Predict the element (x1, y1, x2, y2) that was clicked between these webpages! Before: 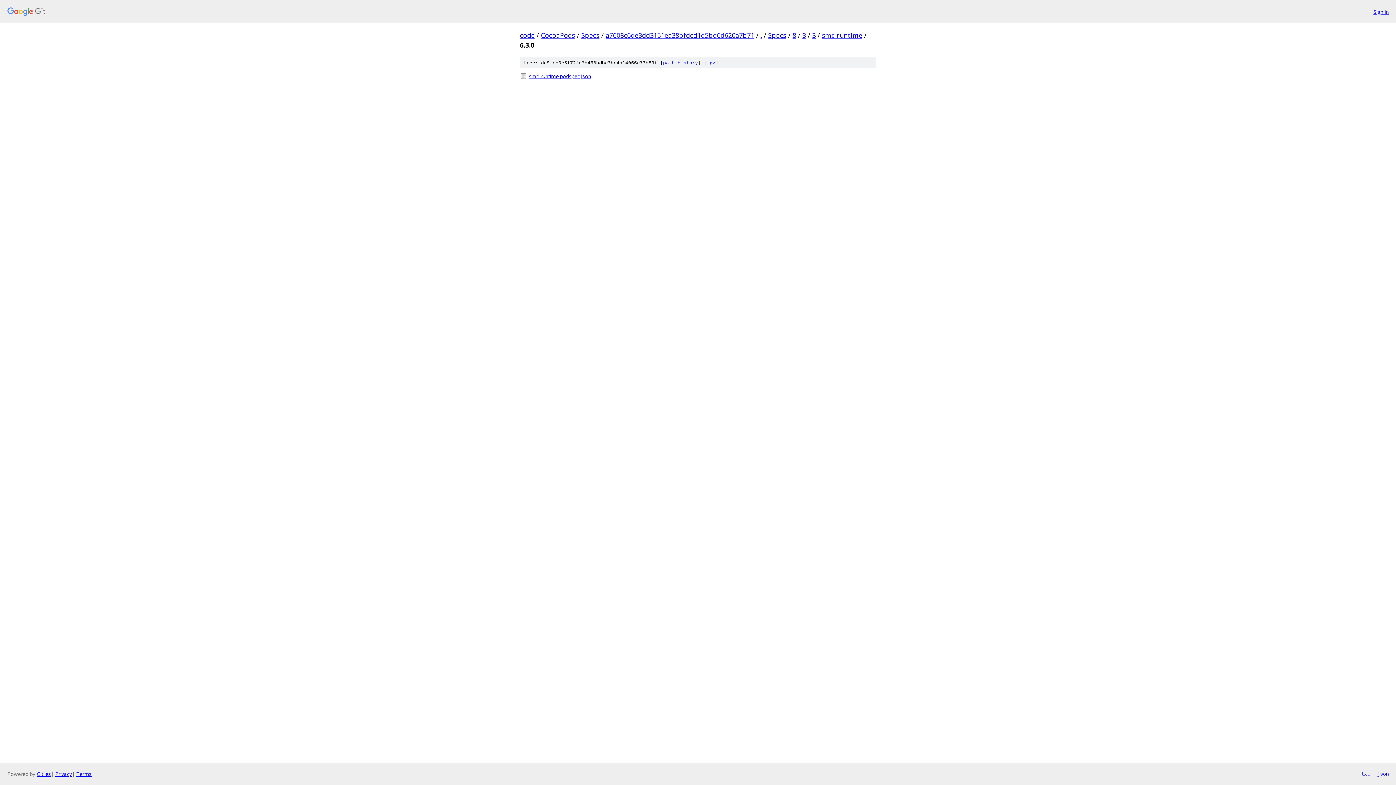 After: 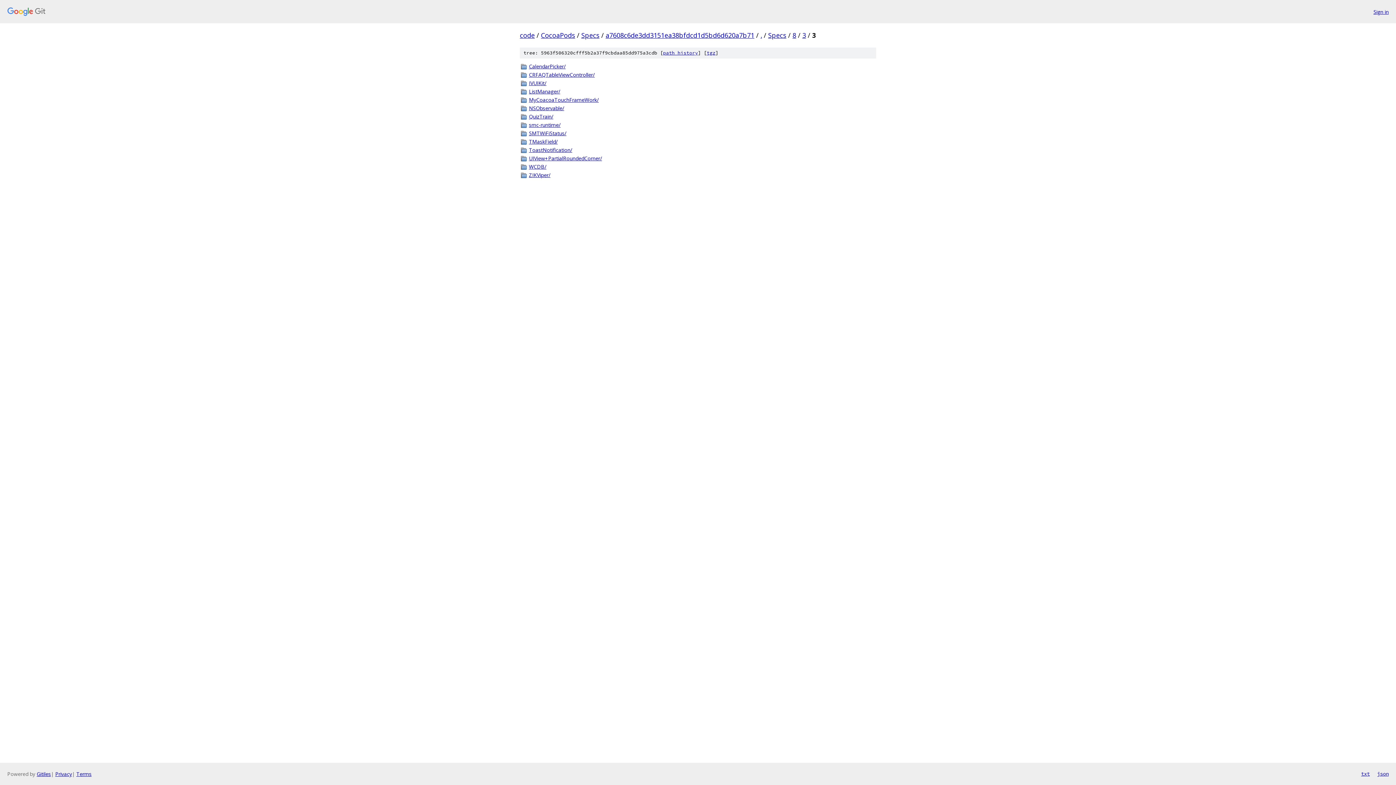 Action: bbox: (812, 30, 816, 39) label: 3